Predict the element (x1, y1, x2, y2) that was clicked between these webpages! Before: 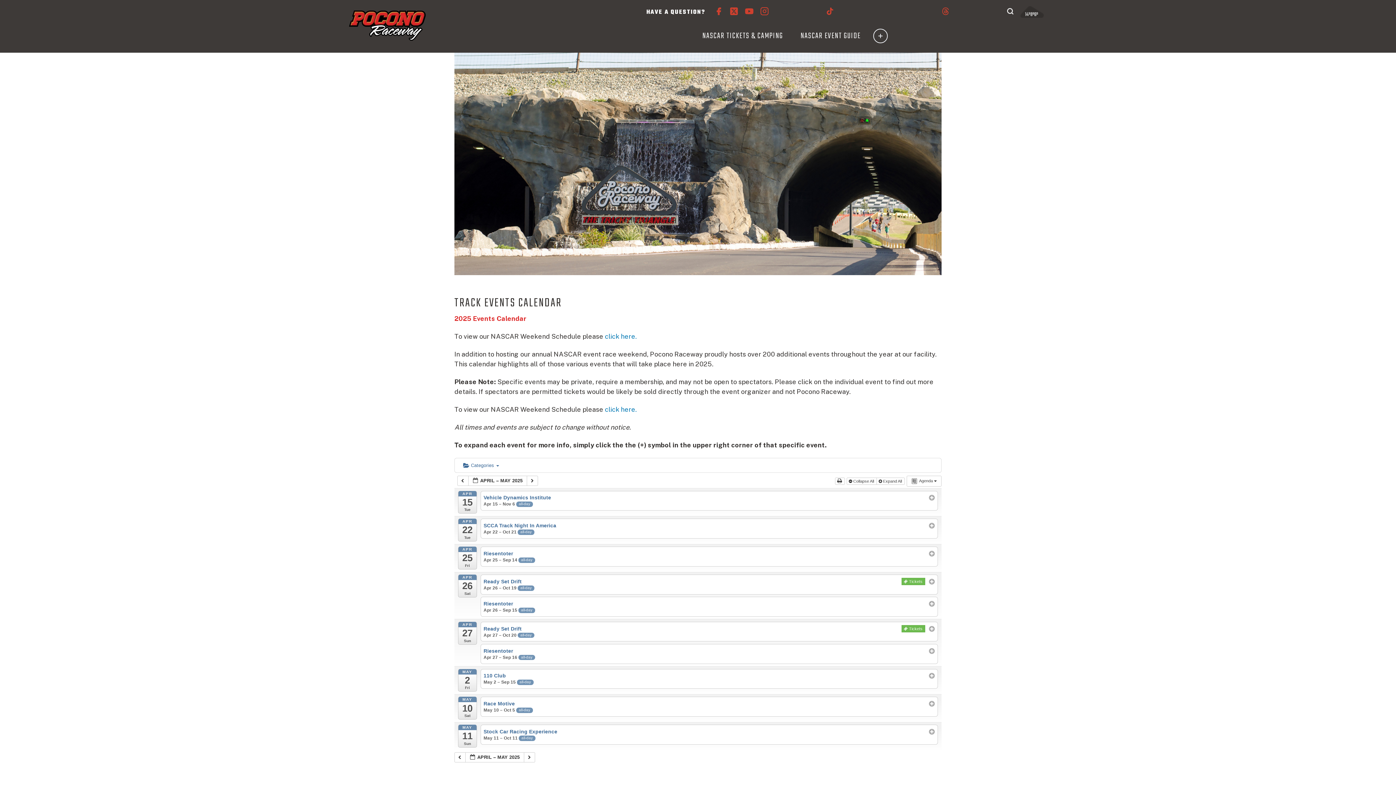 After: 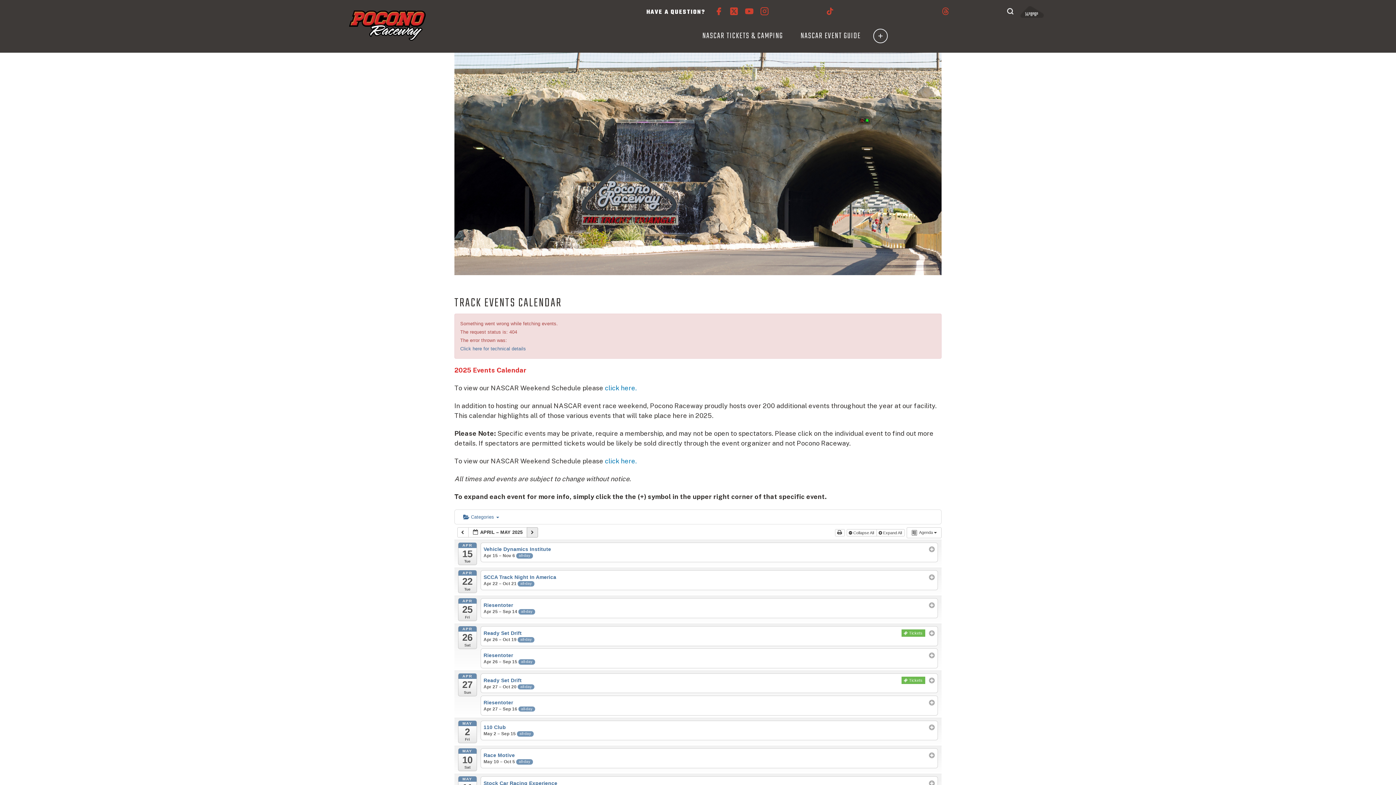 Action: label:   bbox: (527, 476, 538, 486)